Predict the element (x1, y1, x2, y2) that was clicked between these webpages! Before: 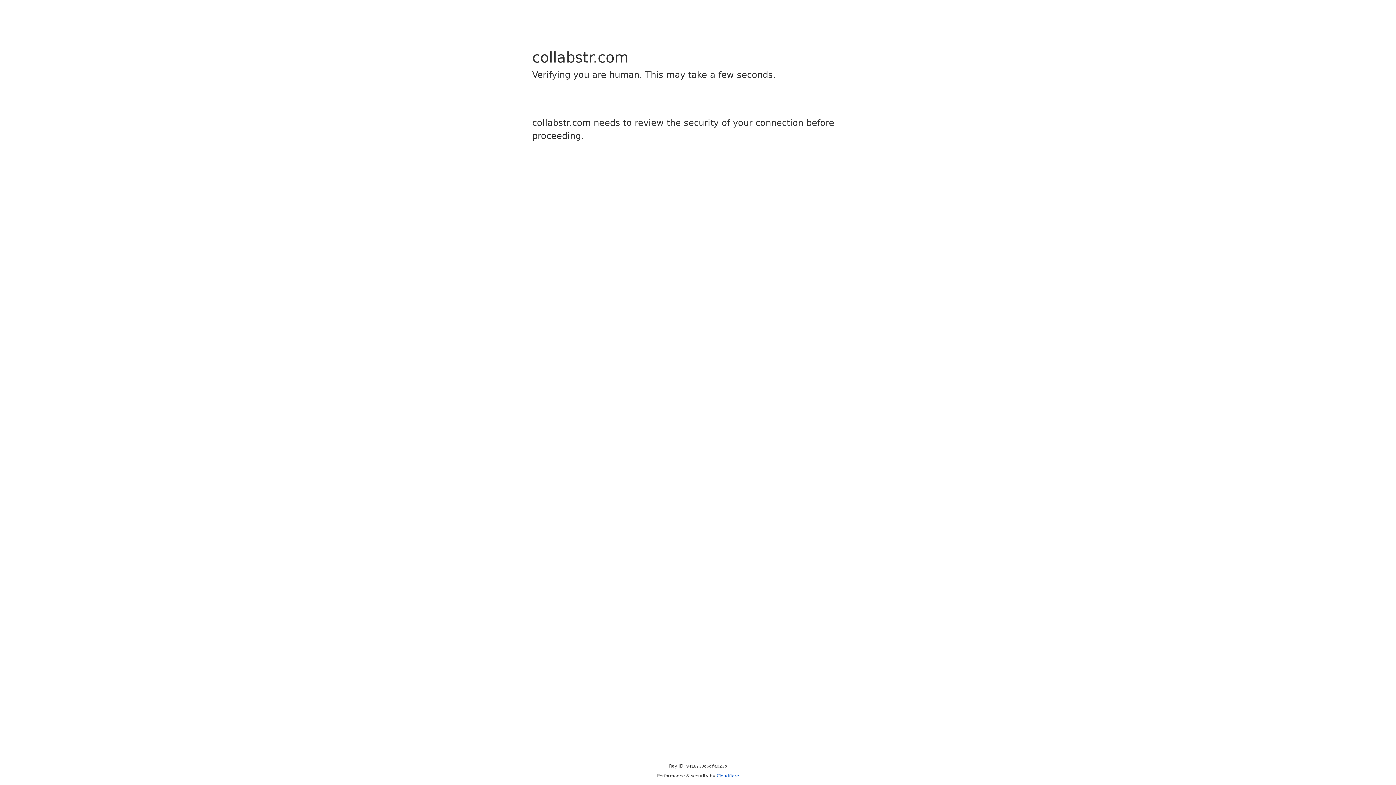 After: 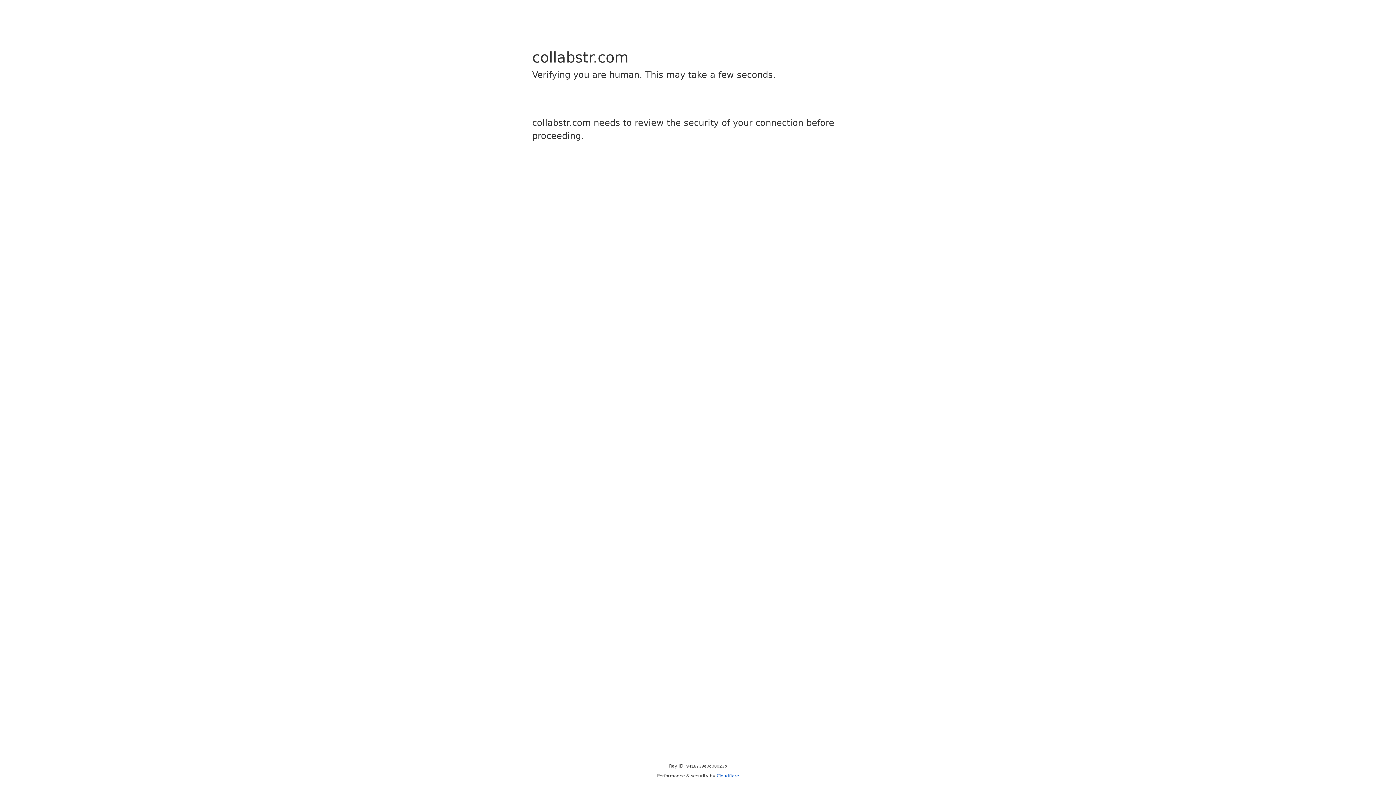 Action: label: Cloudflare bbox: (716, 773, 739, 778)